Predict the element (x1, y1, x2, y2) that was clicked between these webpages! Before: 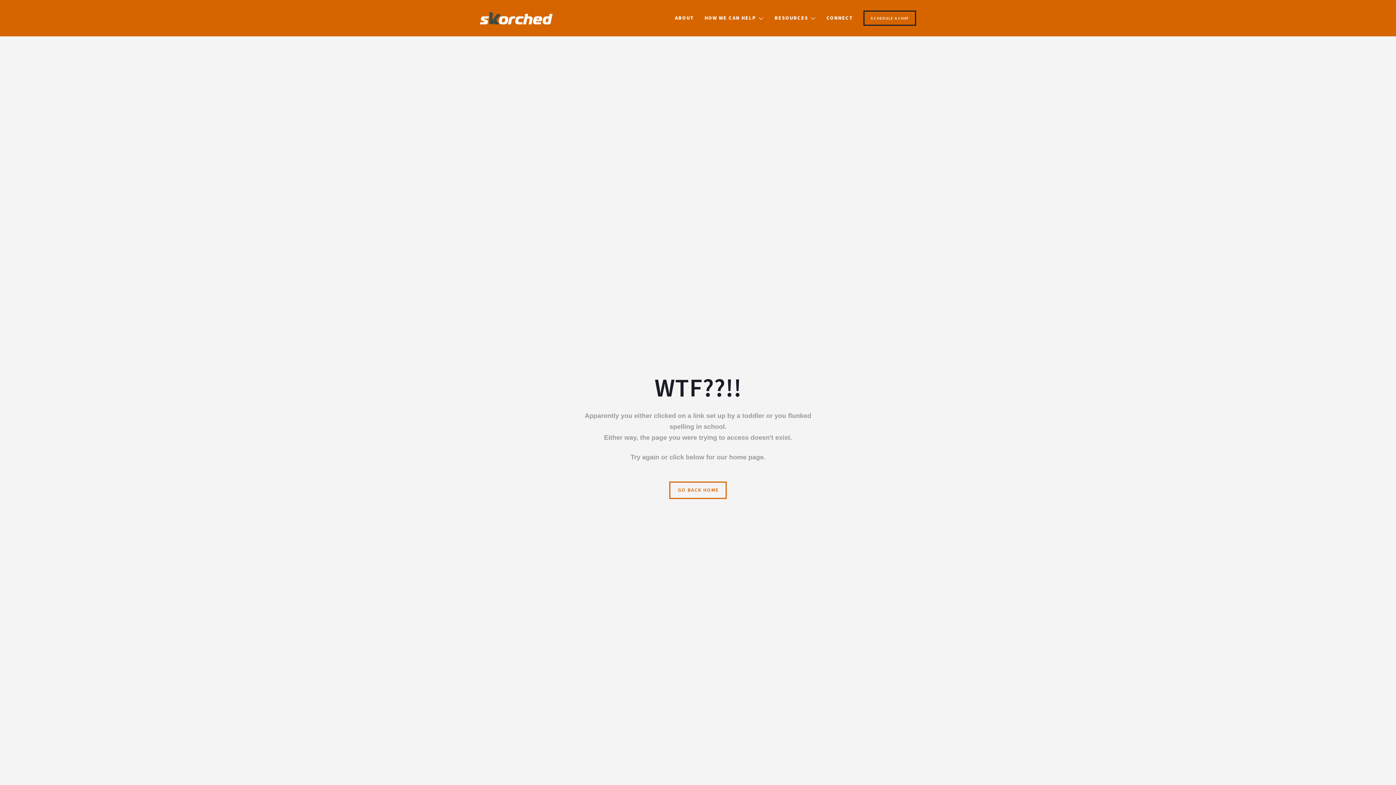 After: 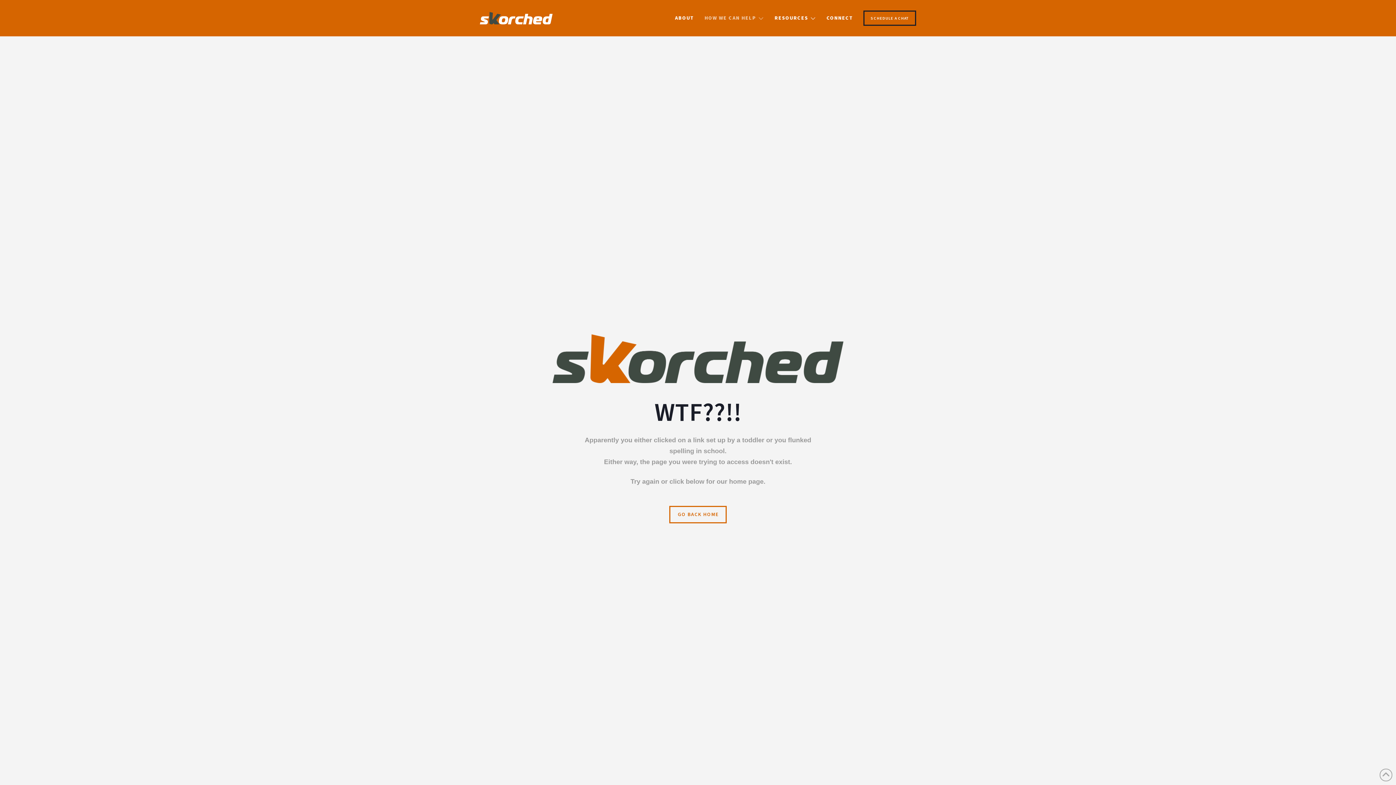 Action: bbox: (699, 10, 769, 25) label: HOW WE CAN HELP